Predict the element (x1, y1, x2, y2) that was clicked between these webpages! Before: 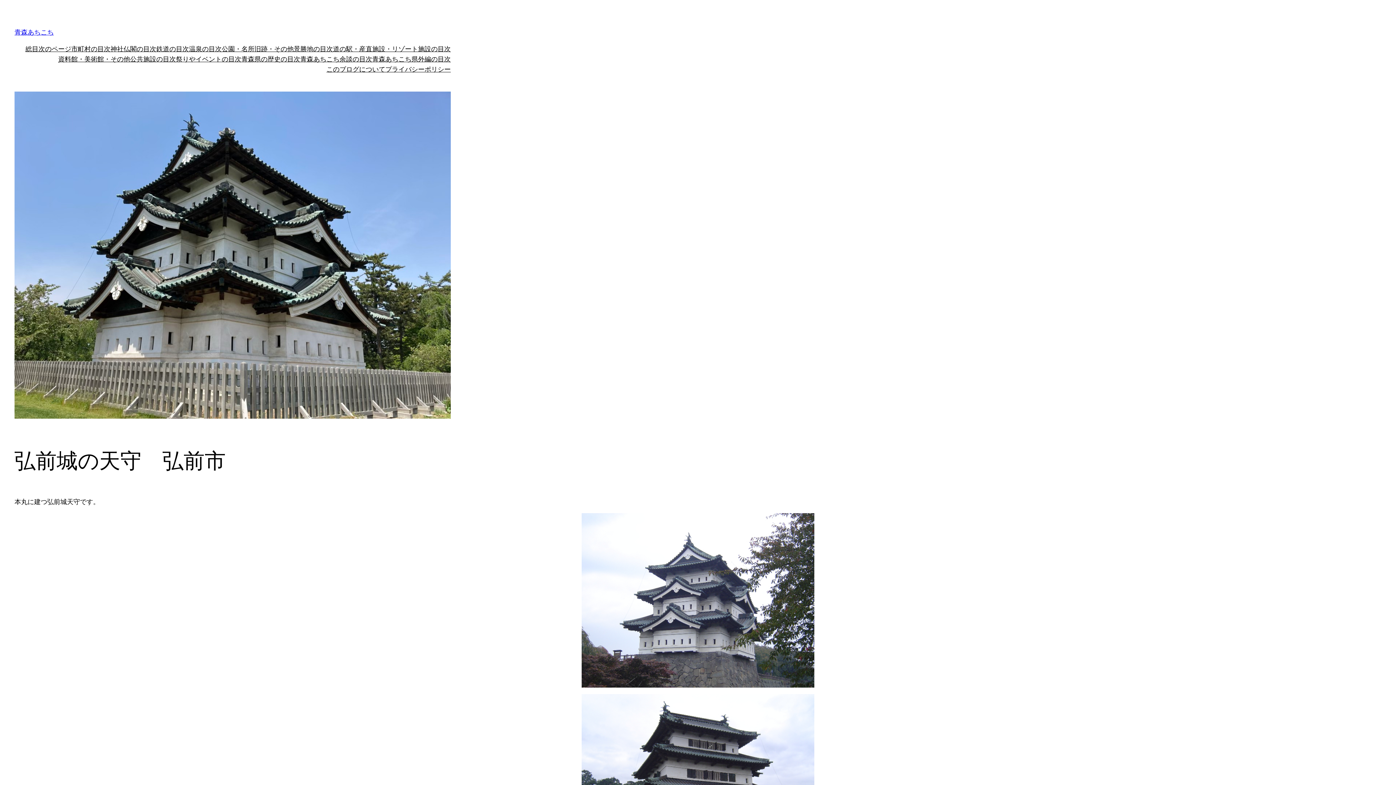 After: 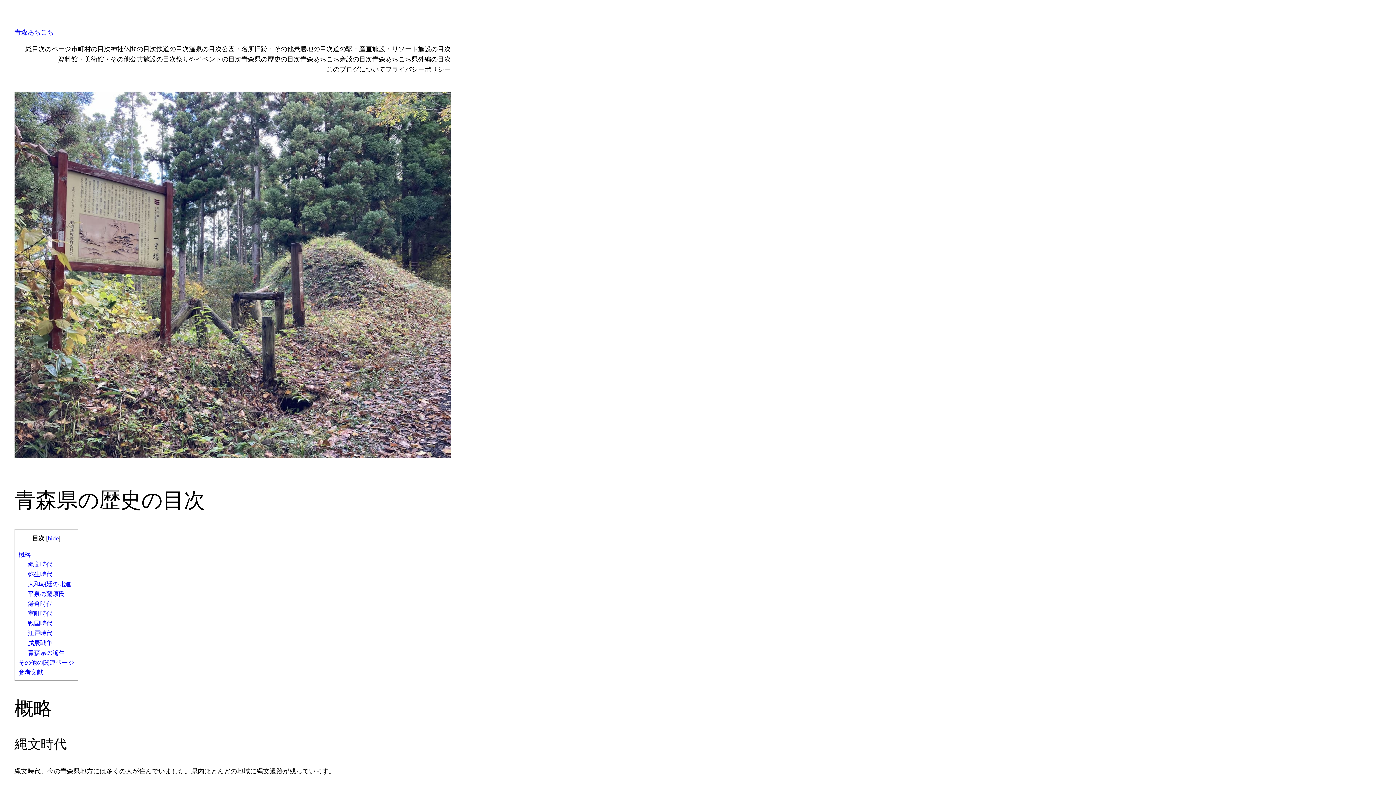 Action: label: 青森県の歴史の目次 bbox: (241, 53, 300, 64)